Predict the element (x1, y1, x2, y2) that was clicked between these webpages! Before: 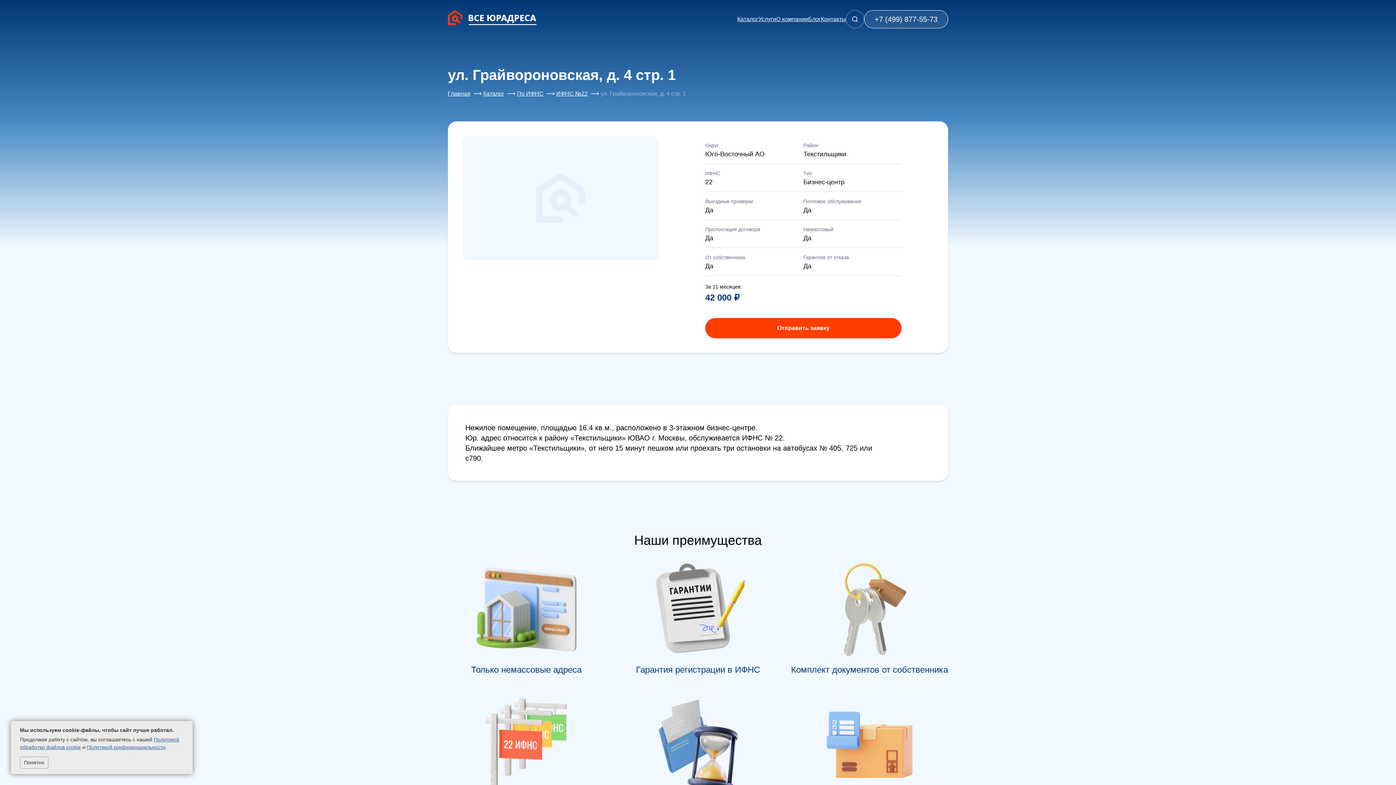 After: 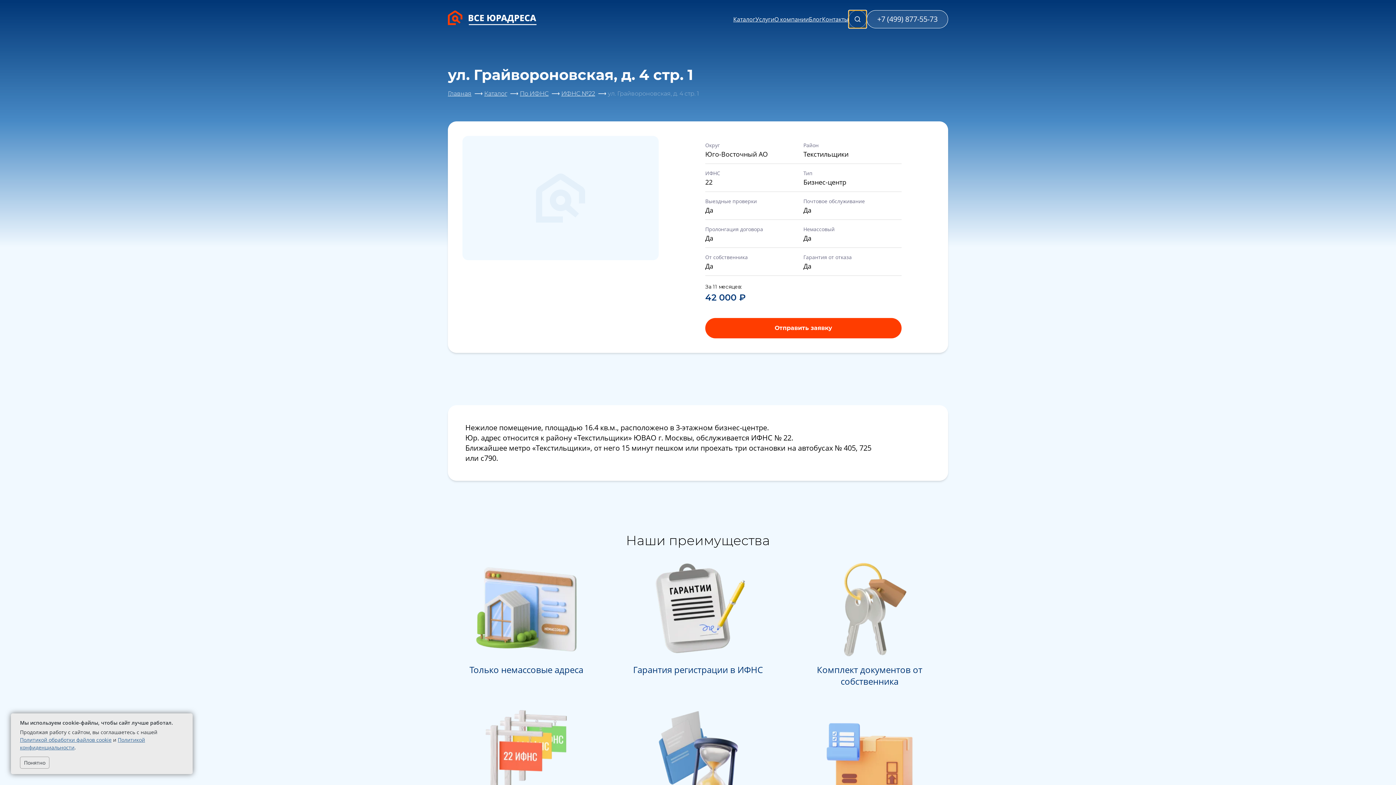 Action: label: Открыть панель поиска по сайту bbox: (846, 10, 864, 28)